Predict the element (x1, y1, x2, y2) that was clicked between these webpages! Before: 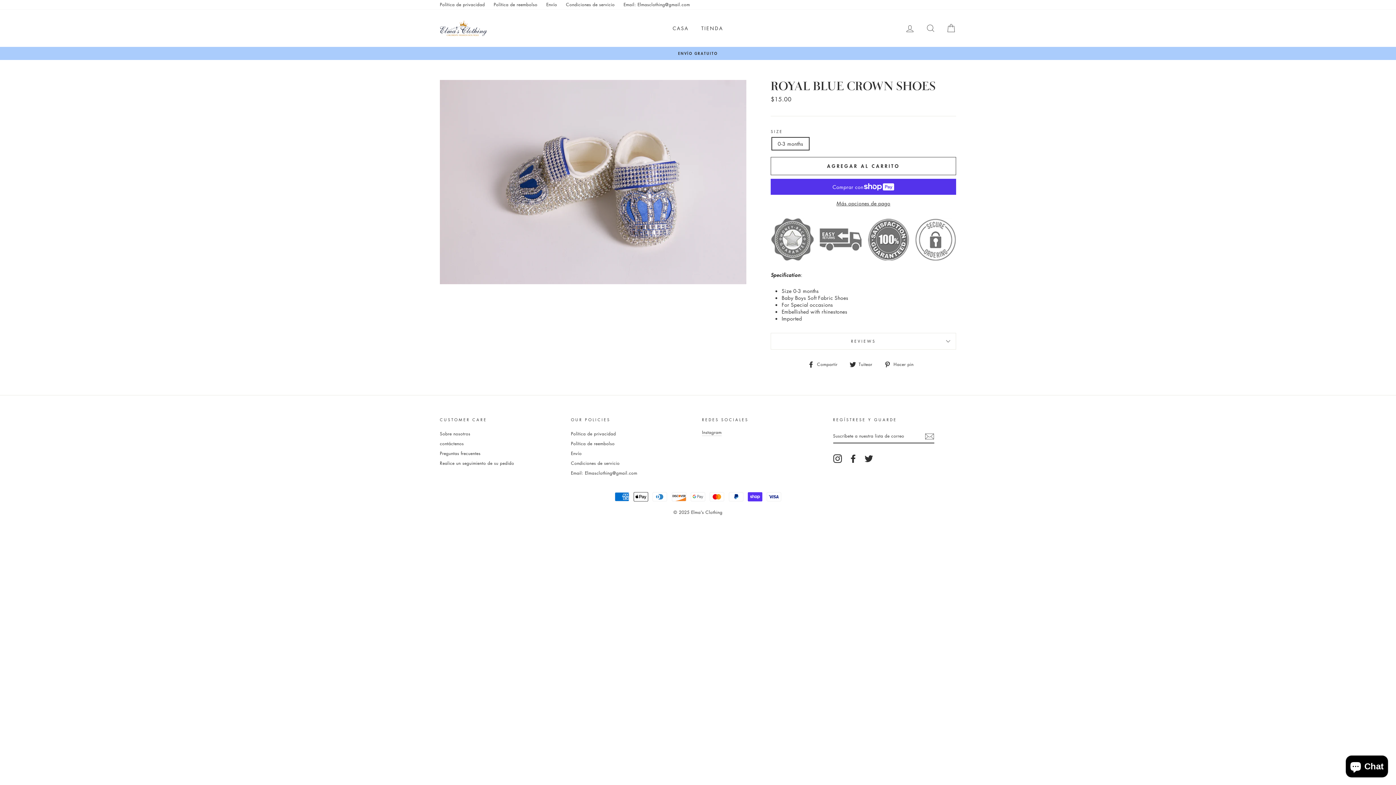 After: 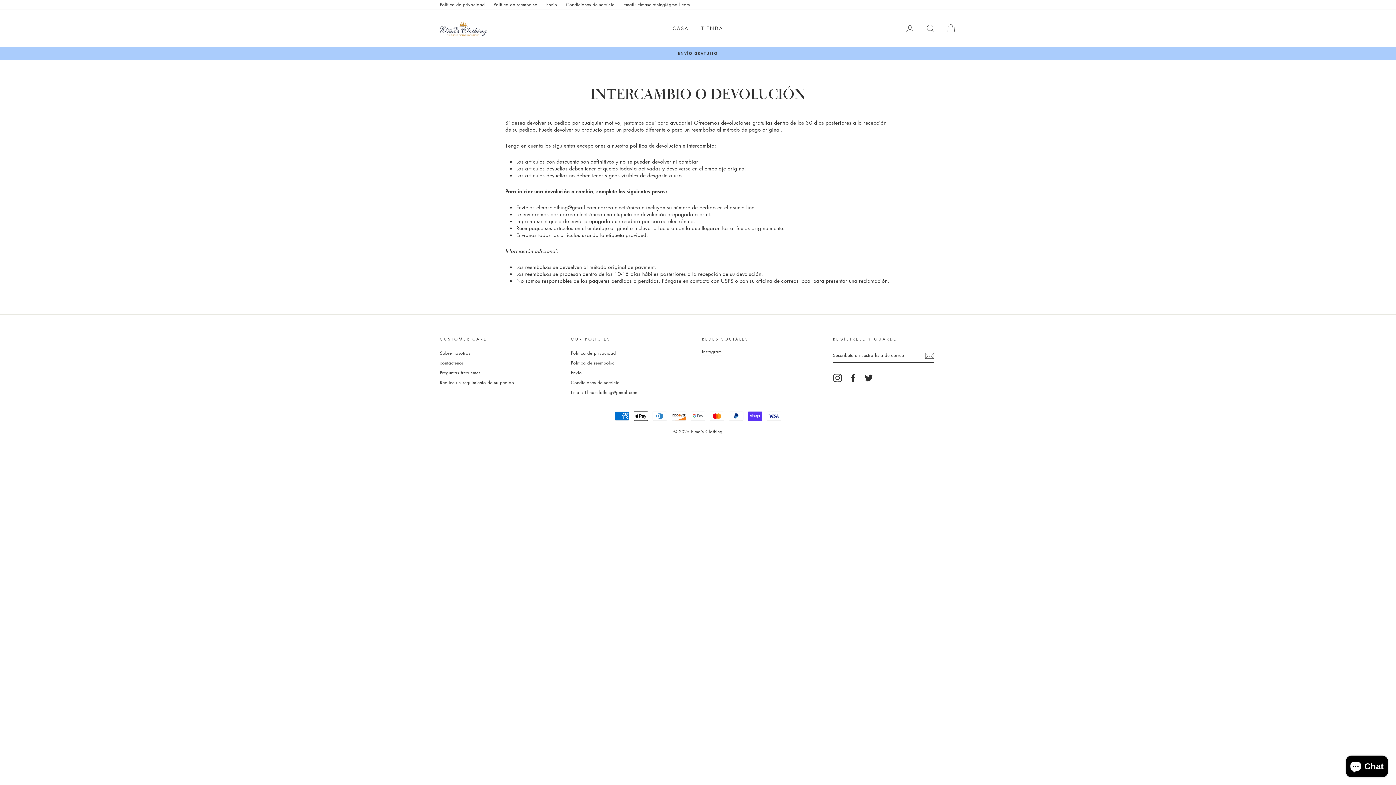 Action: bbox: (490, 0, 541, 9) label: Política de reembolso